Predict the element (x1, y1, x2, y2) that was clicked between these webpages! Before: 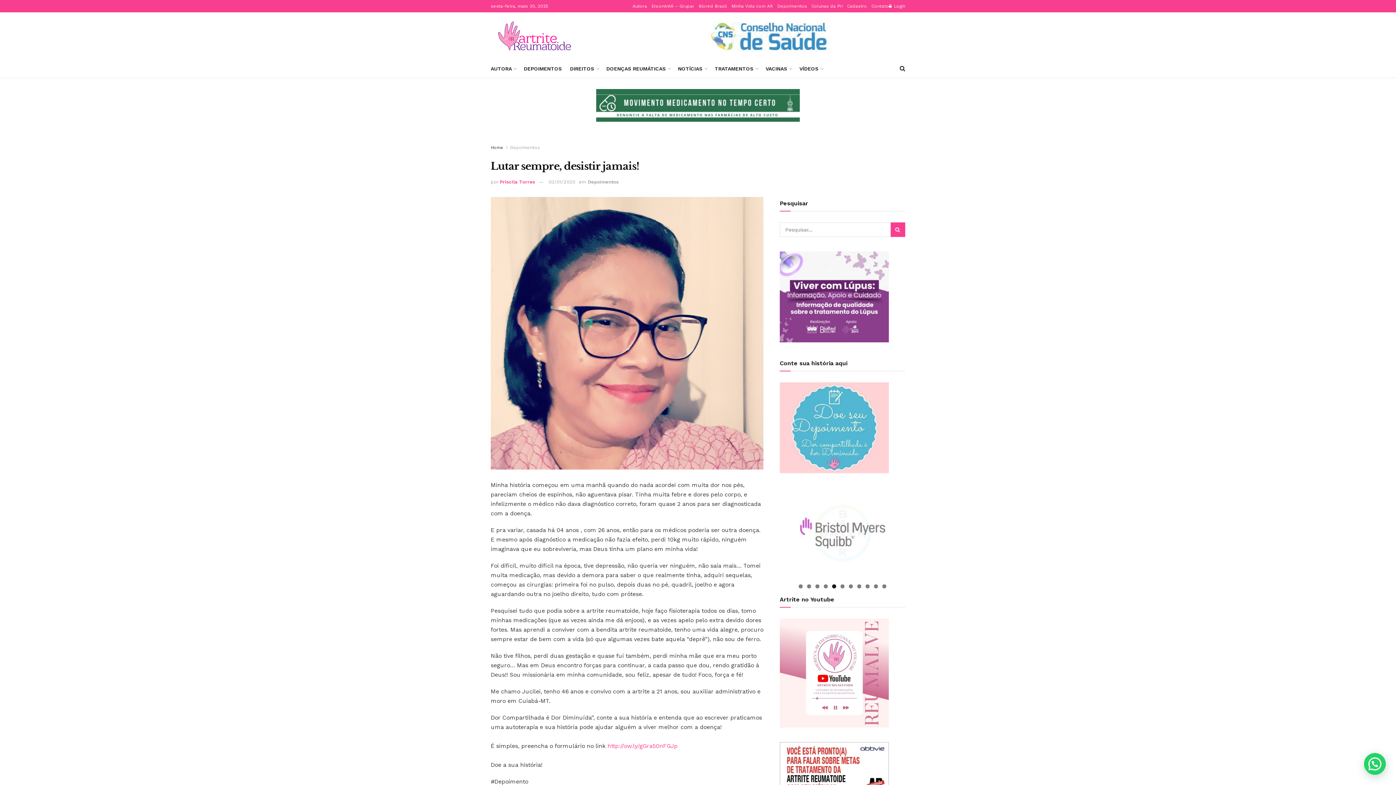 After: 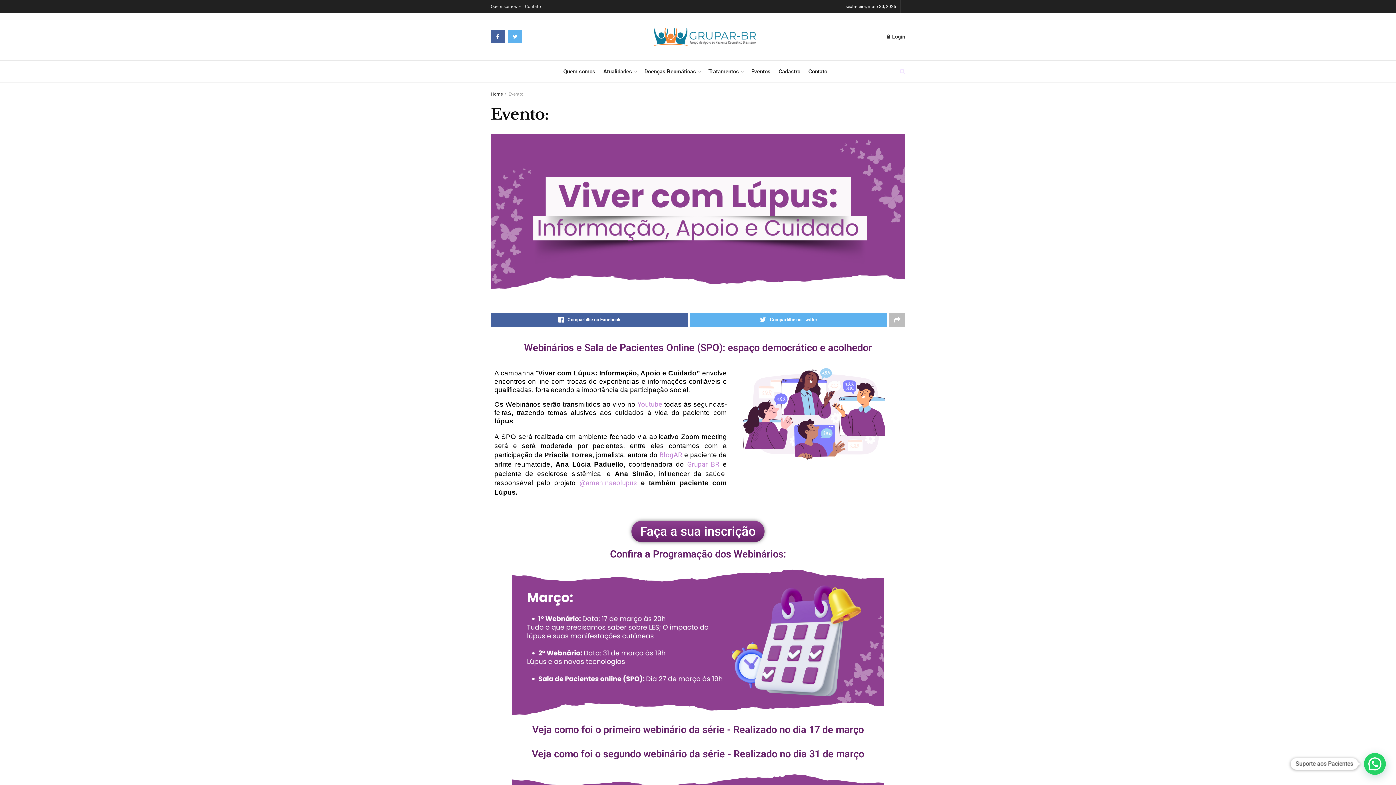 Action: bbox: (780, 293, 889, 299)